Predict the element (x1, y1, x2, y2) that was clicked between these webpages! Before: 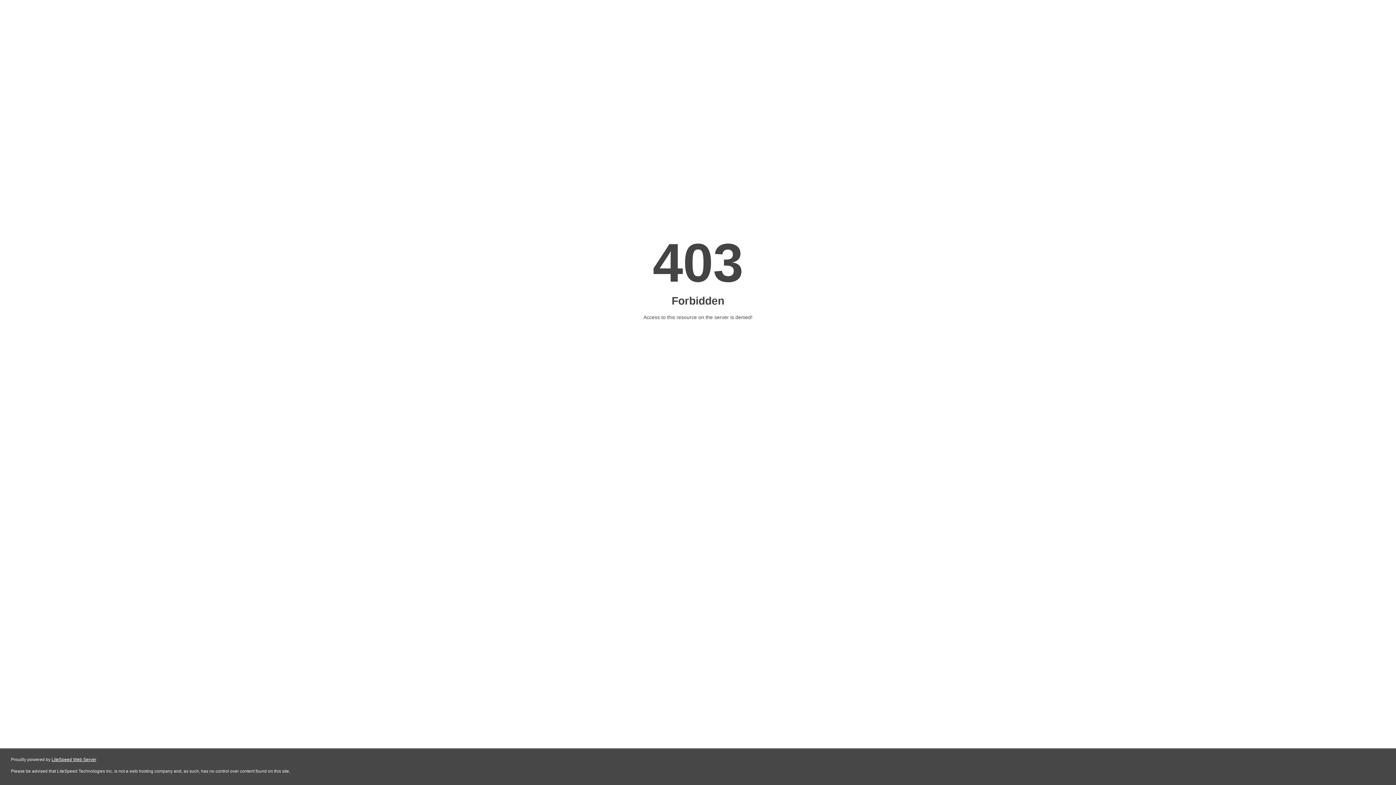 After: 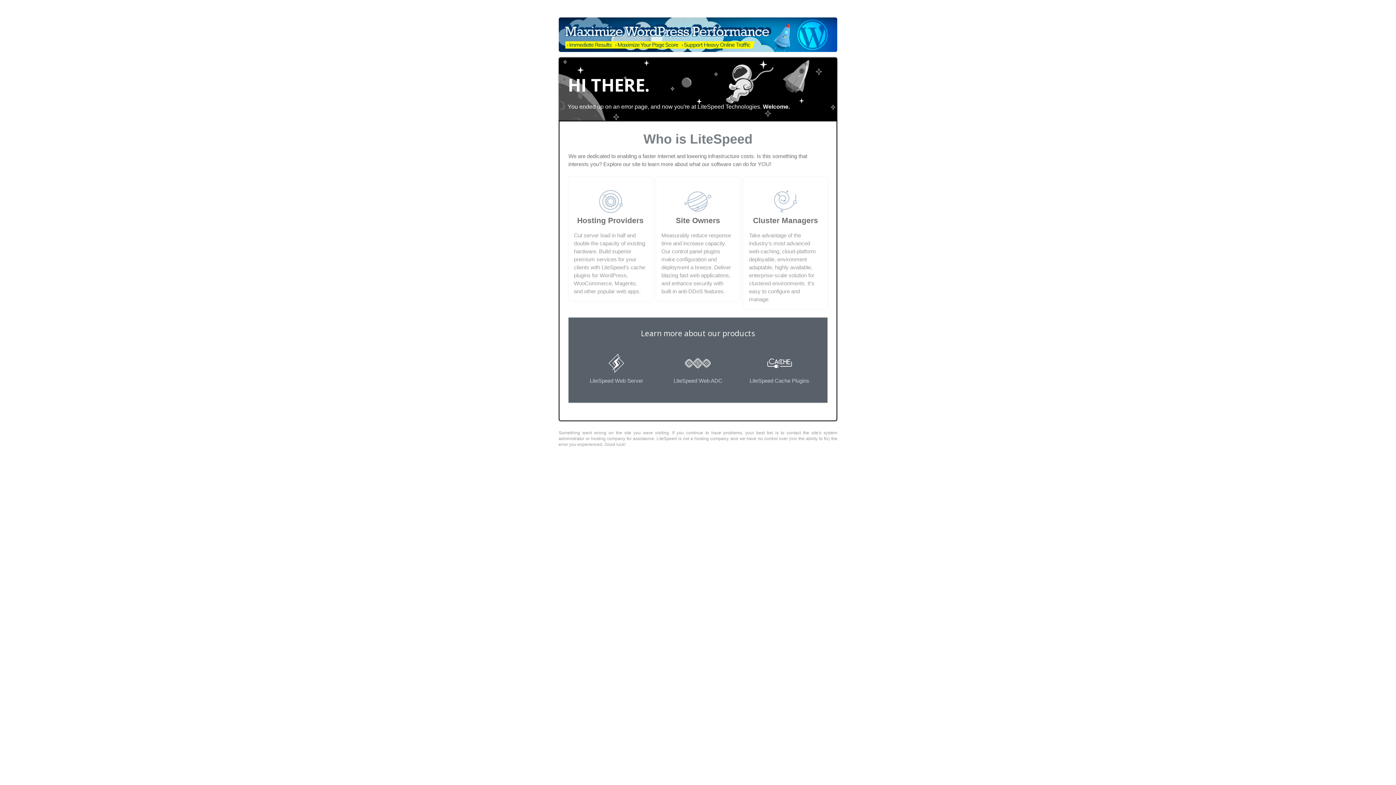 Action: bbox: (51, 757, 96, 762) label: LiteSpeed Web Server